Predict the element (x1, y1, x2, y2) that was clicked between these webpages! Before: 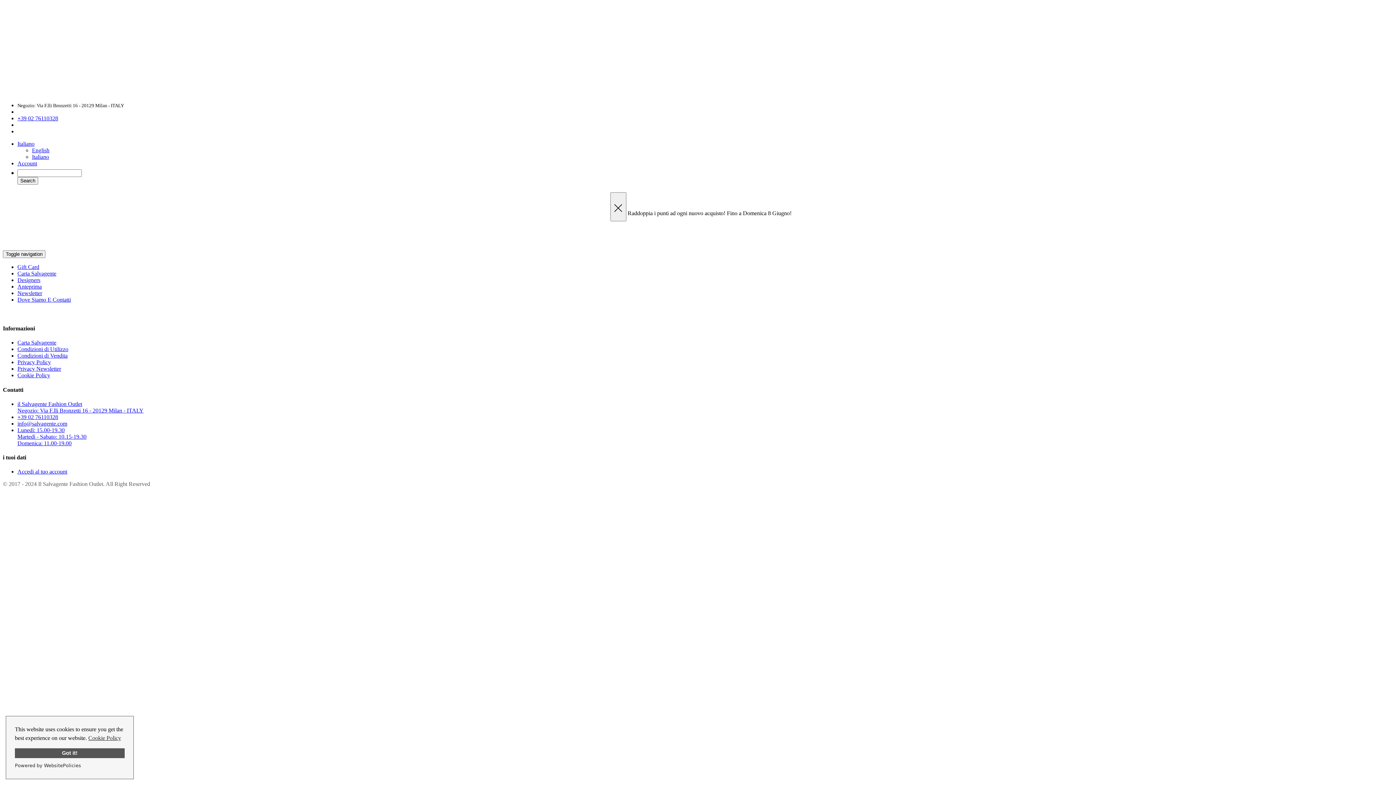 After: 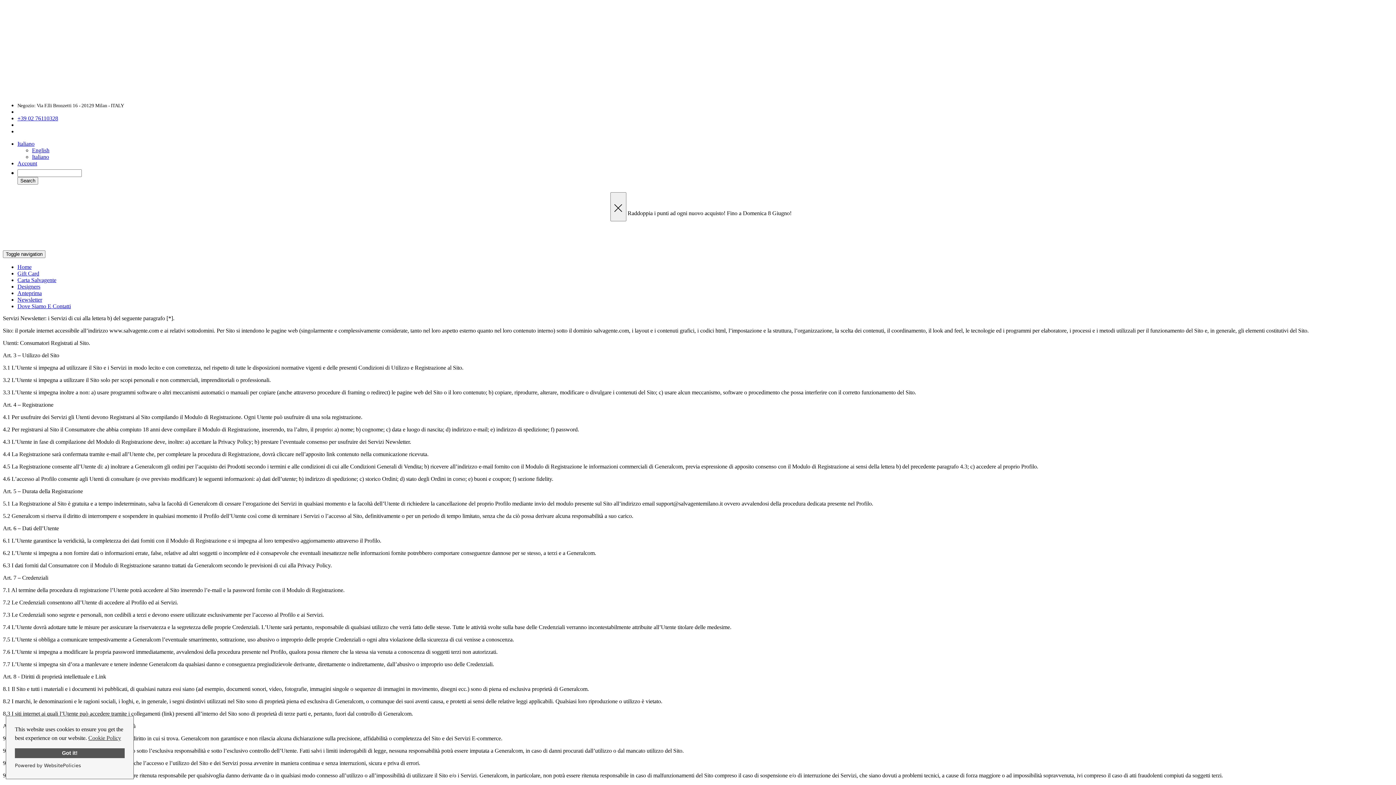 Action: label: Condizioni di Utilizzo bbox: (17, 346, 68, 352)